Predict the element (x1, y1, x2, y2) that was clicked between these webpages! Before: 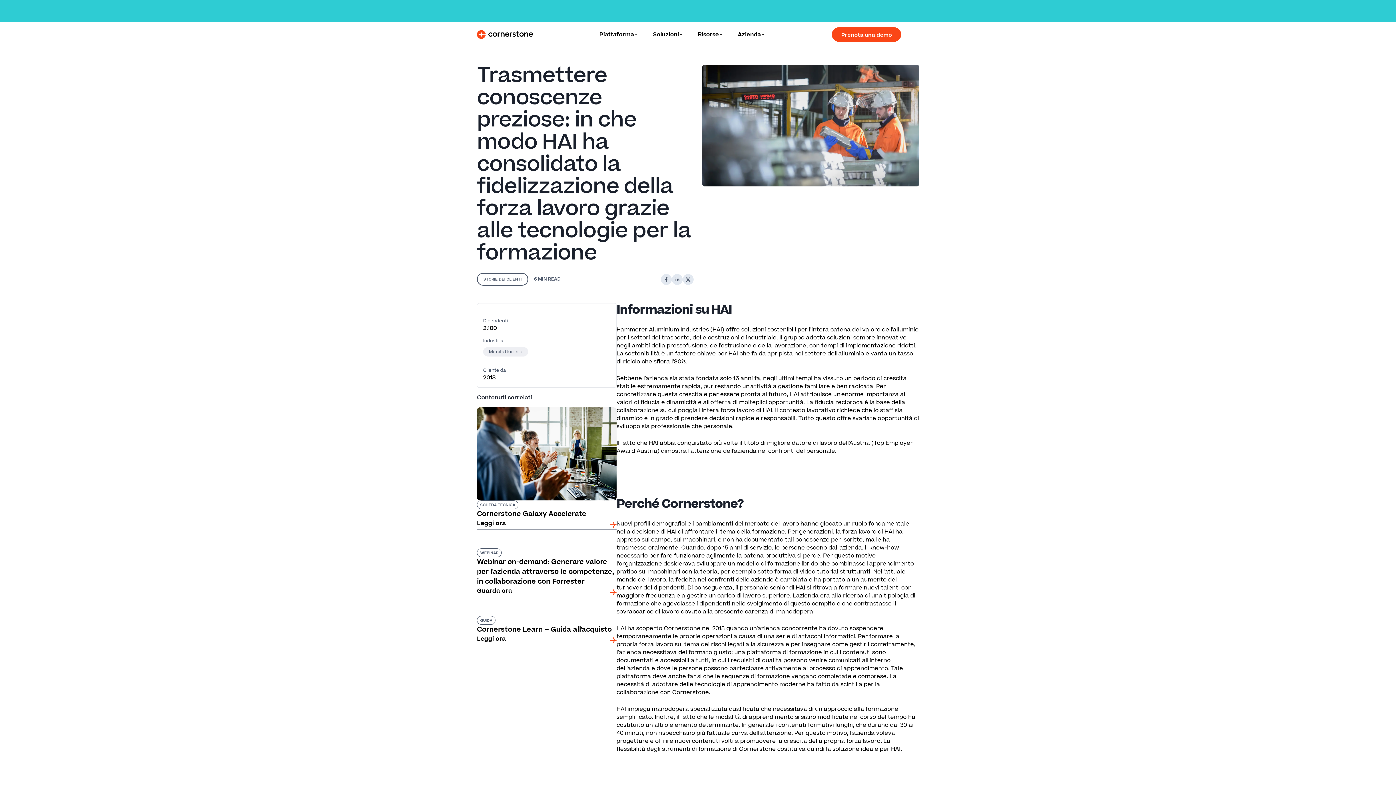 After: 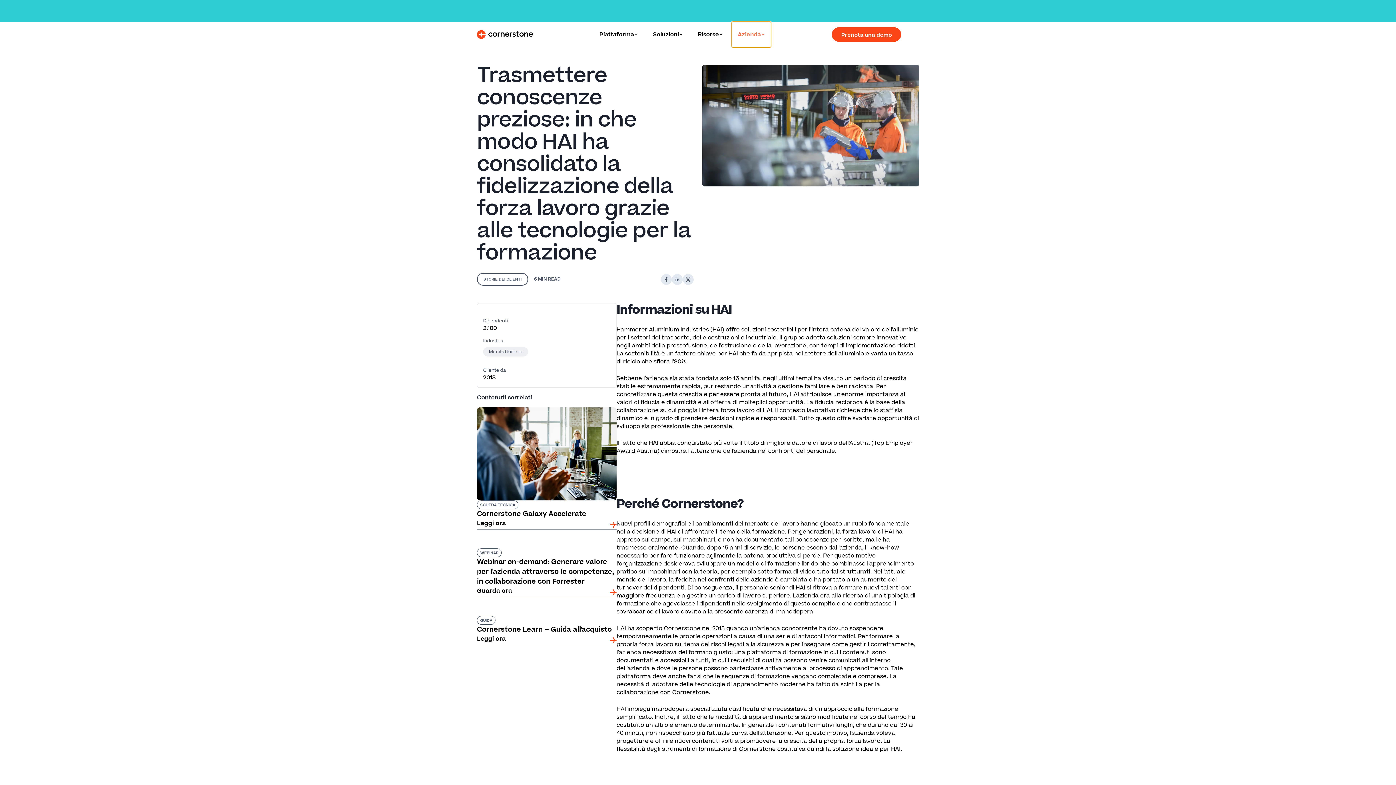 Action: label: Azienda bbox: (732, 21, 771, 47)